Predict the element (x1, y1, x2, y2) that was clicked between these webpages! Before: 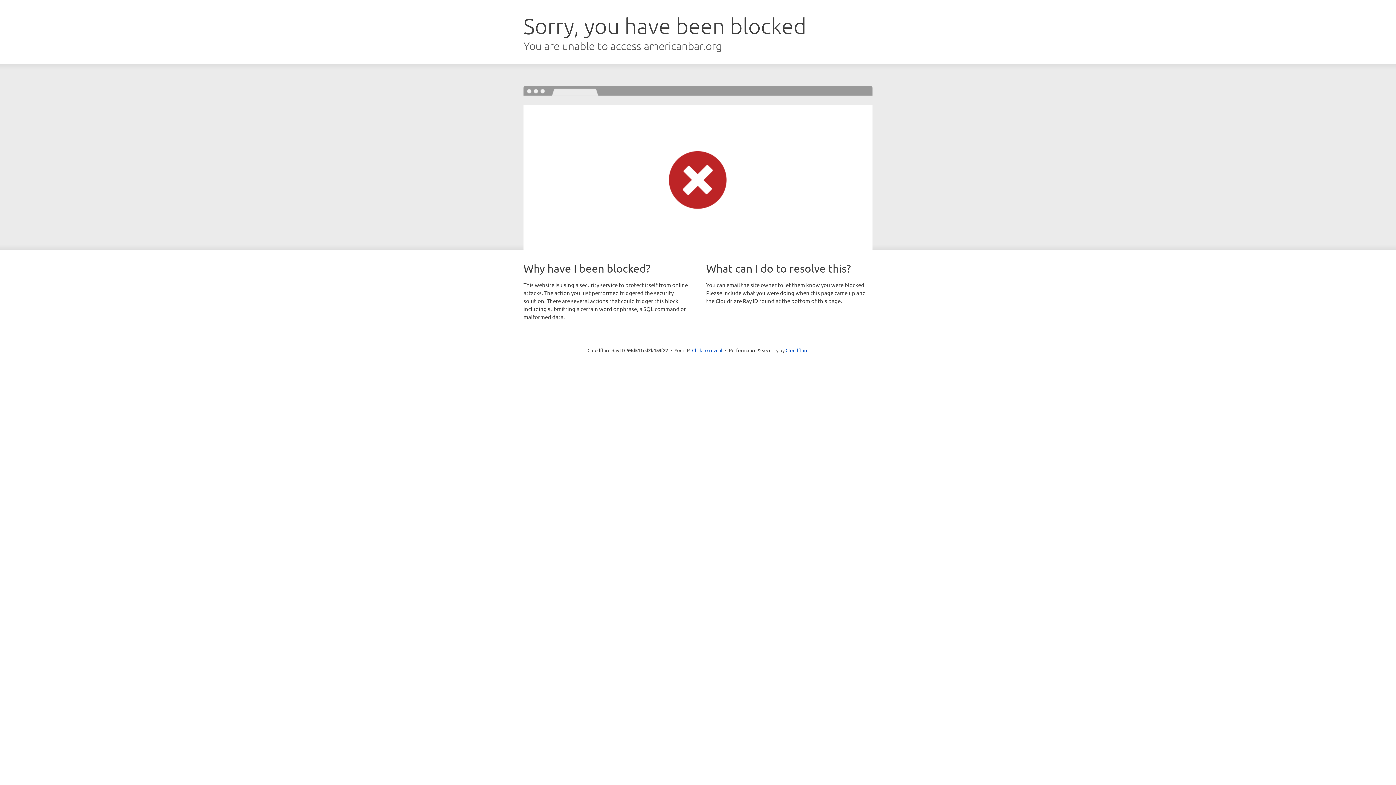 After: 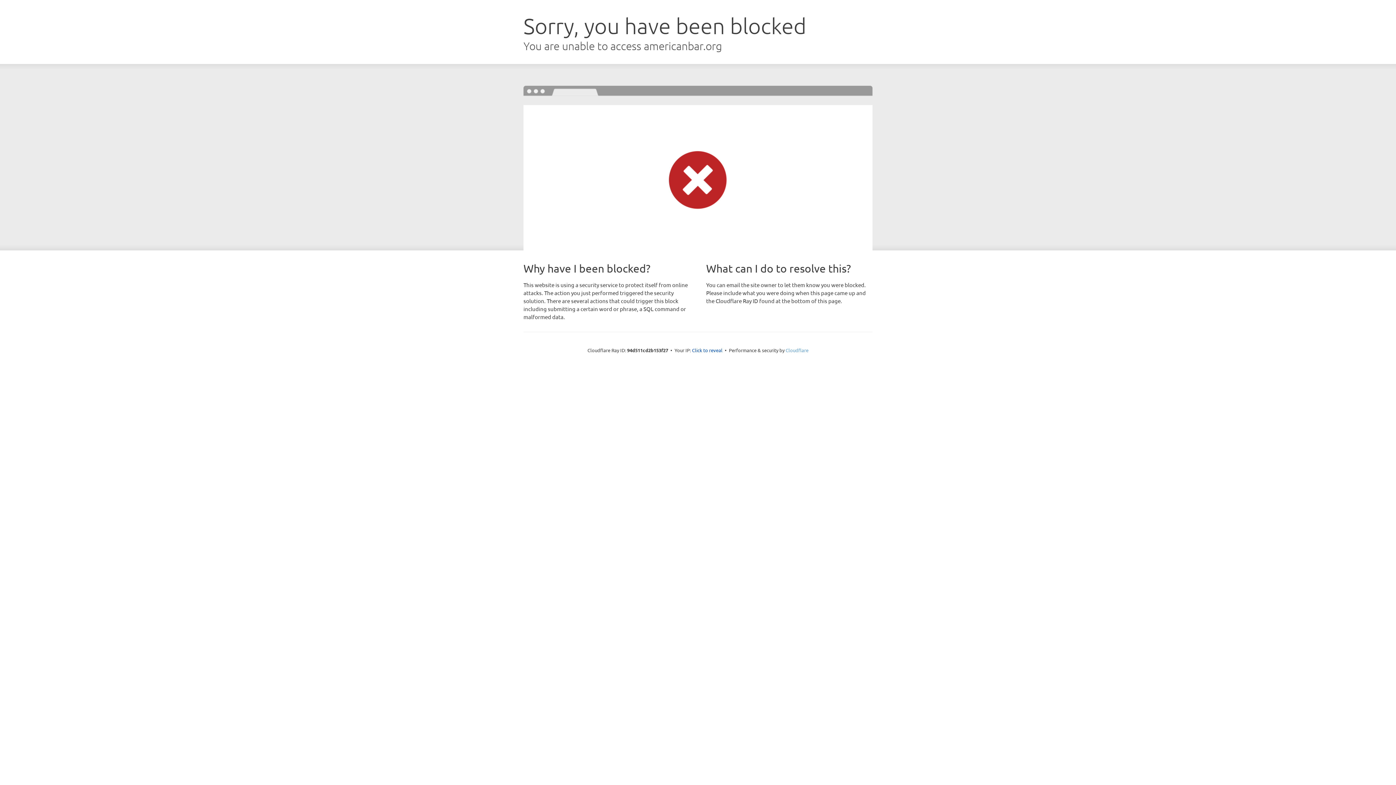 Action: bbox: (785, 347, 808, 353) label: Cloudflare